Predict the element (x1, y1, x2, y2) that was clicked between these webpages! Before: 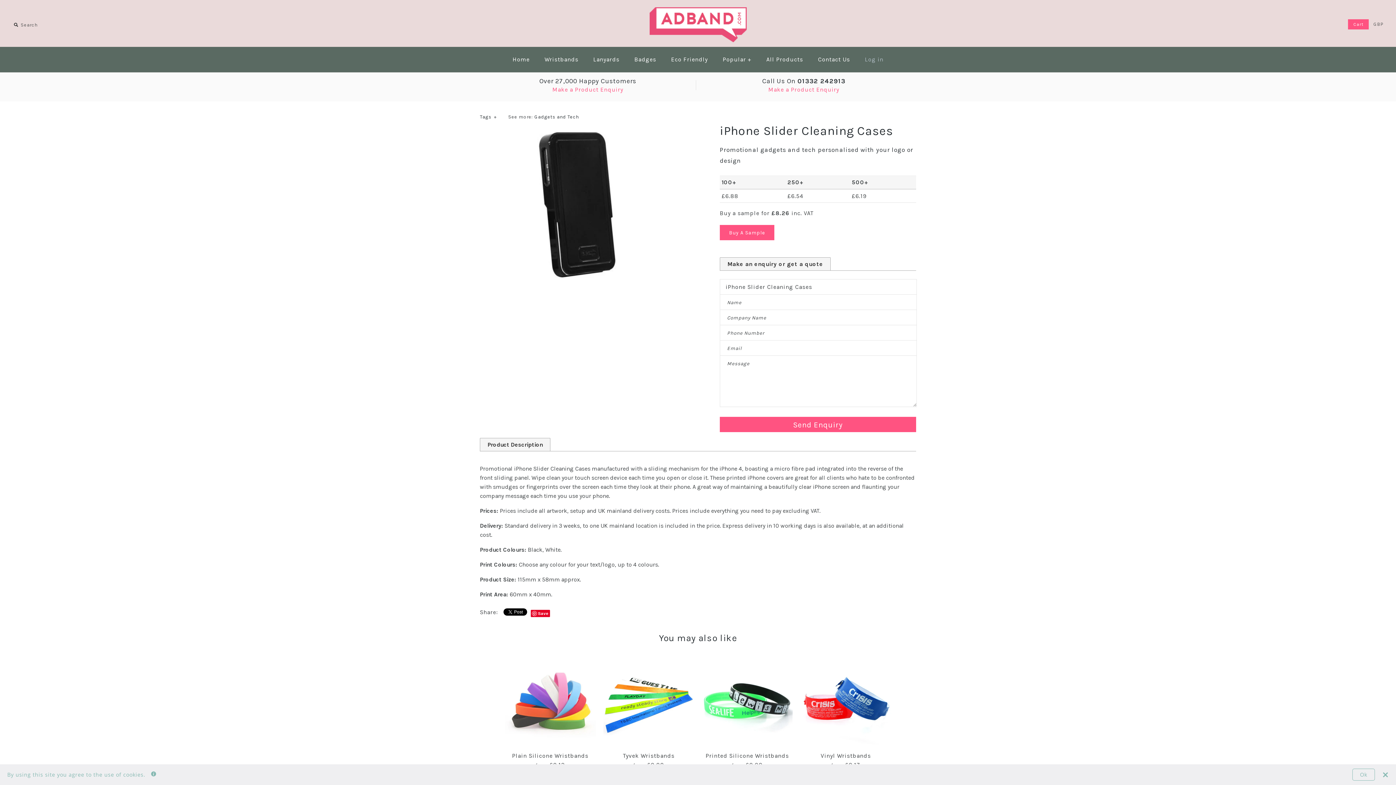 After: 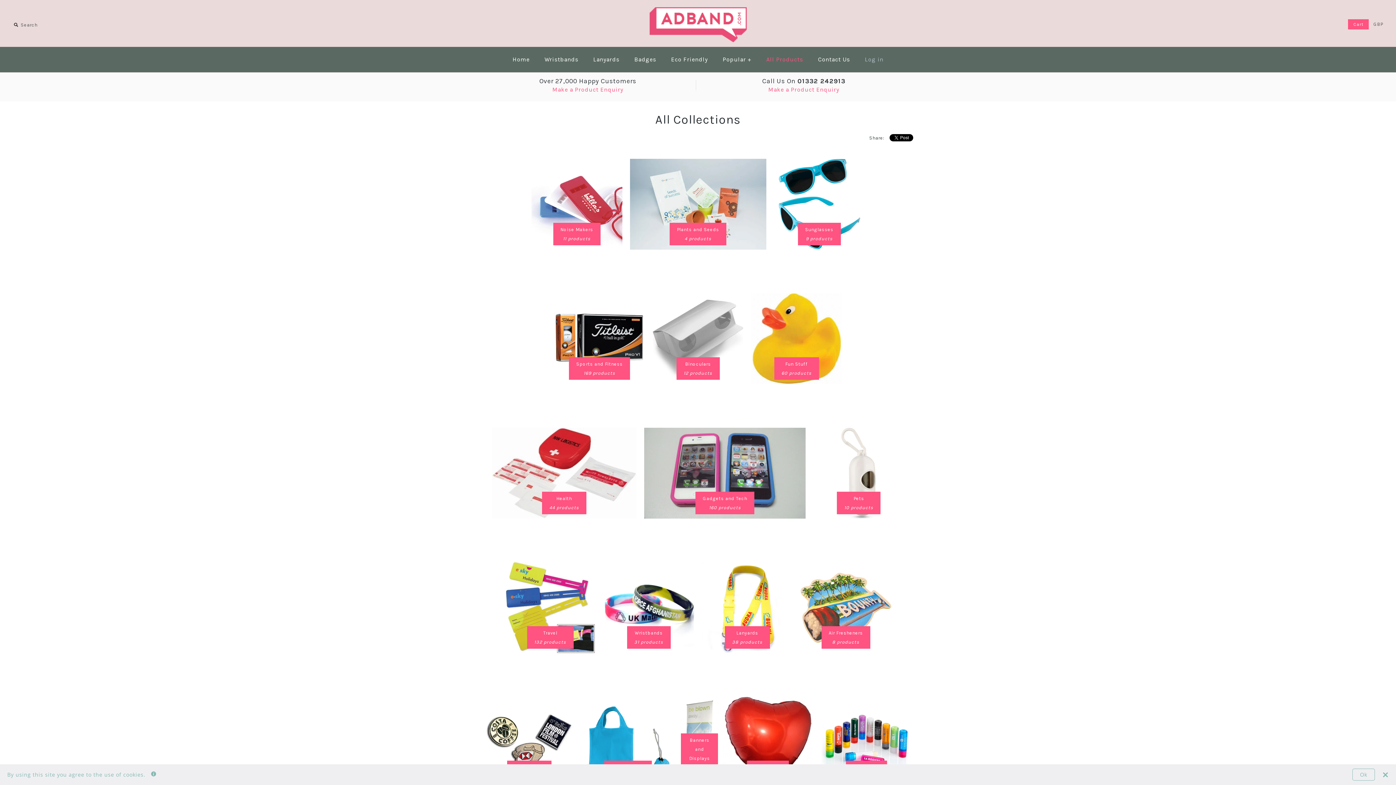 Action: bbox: (760, 48, 809, 70) label: All Products